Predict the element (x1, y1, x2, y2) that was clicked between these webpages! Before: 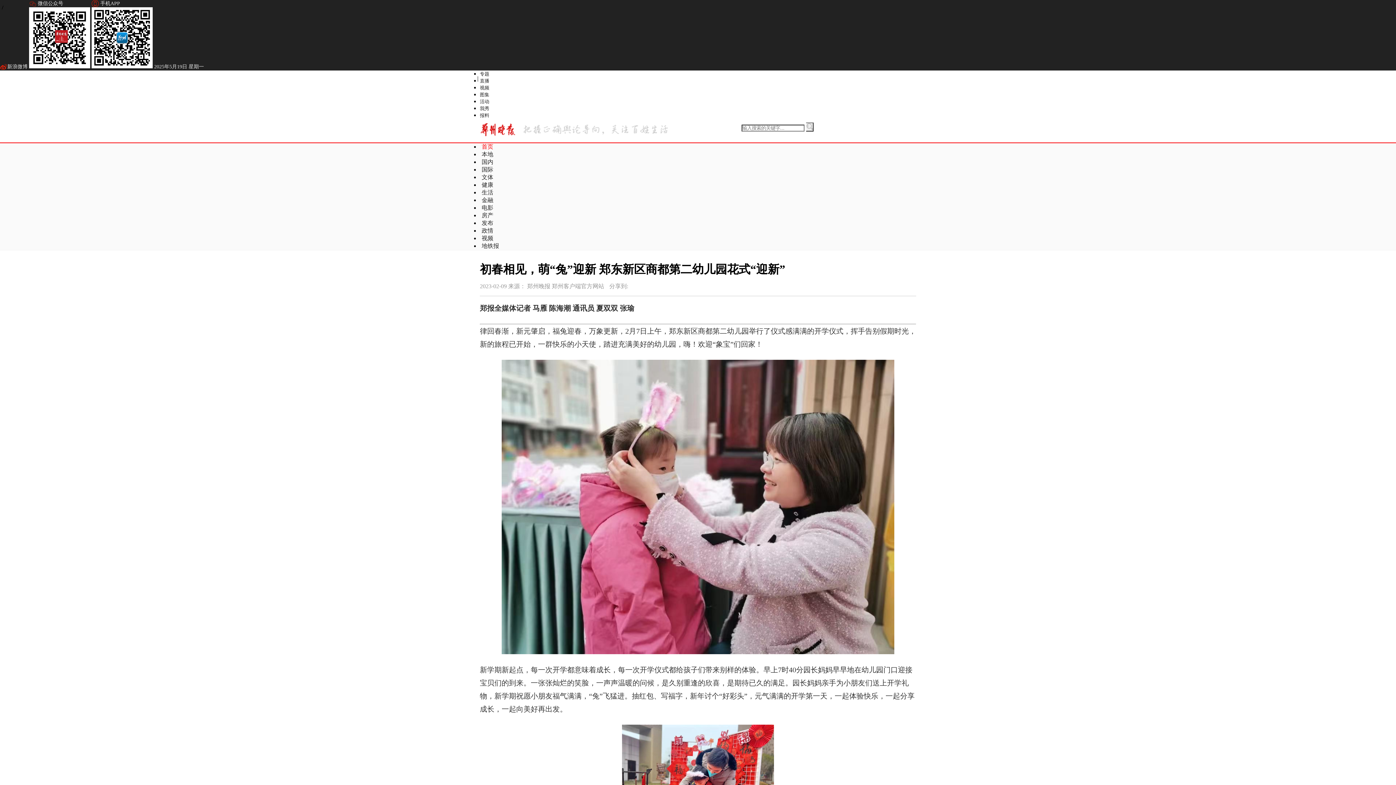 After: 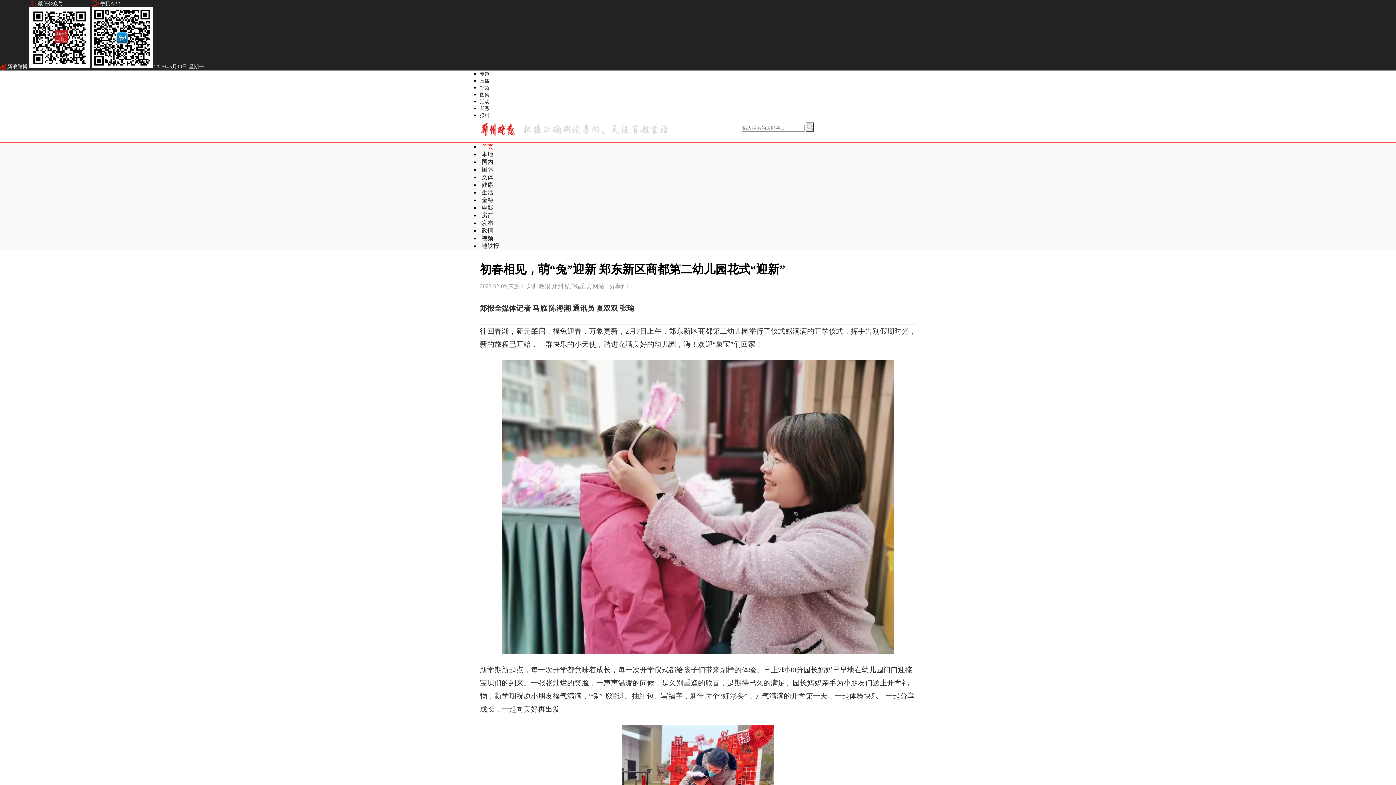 Action: bbox: (480, 105, 489, 111) label: 我秀